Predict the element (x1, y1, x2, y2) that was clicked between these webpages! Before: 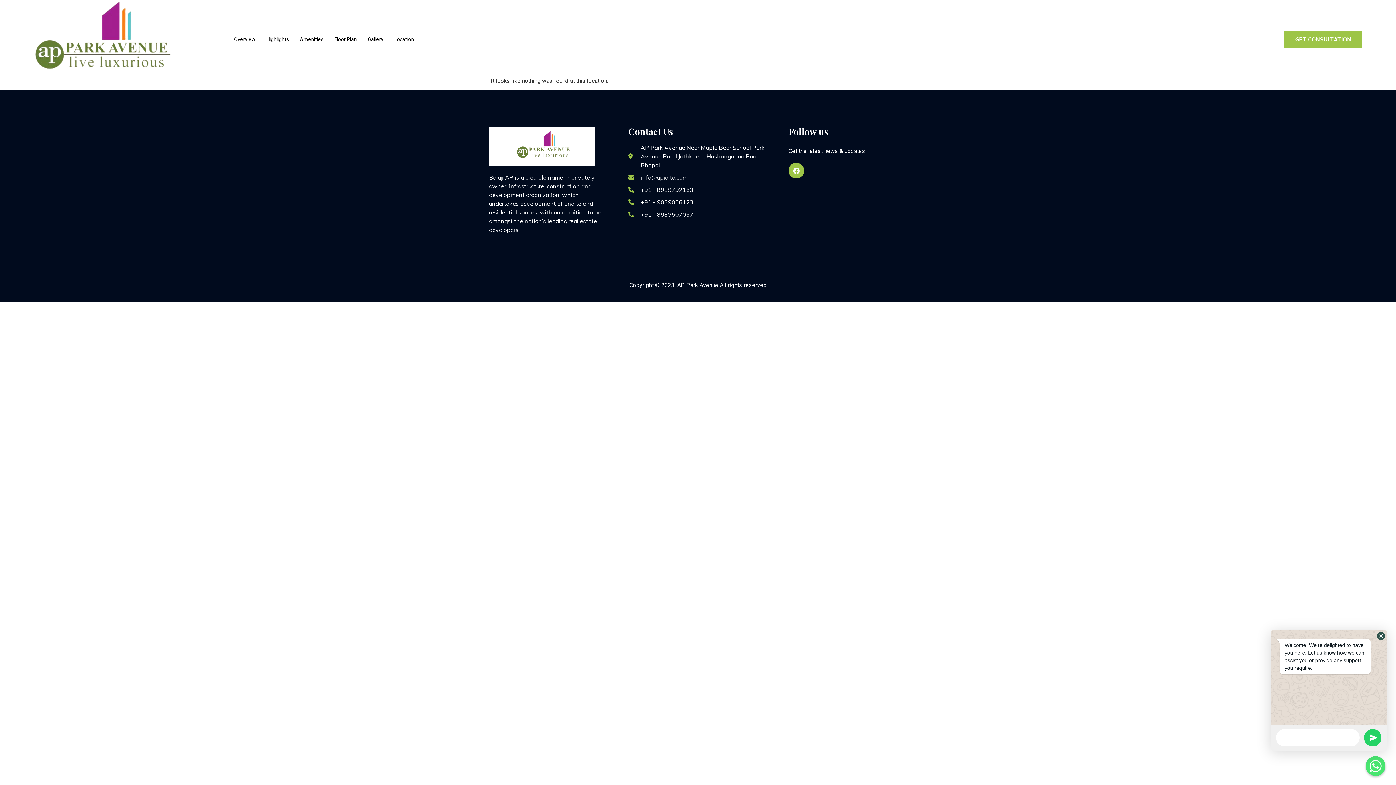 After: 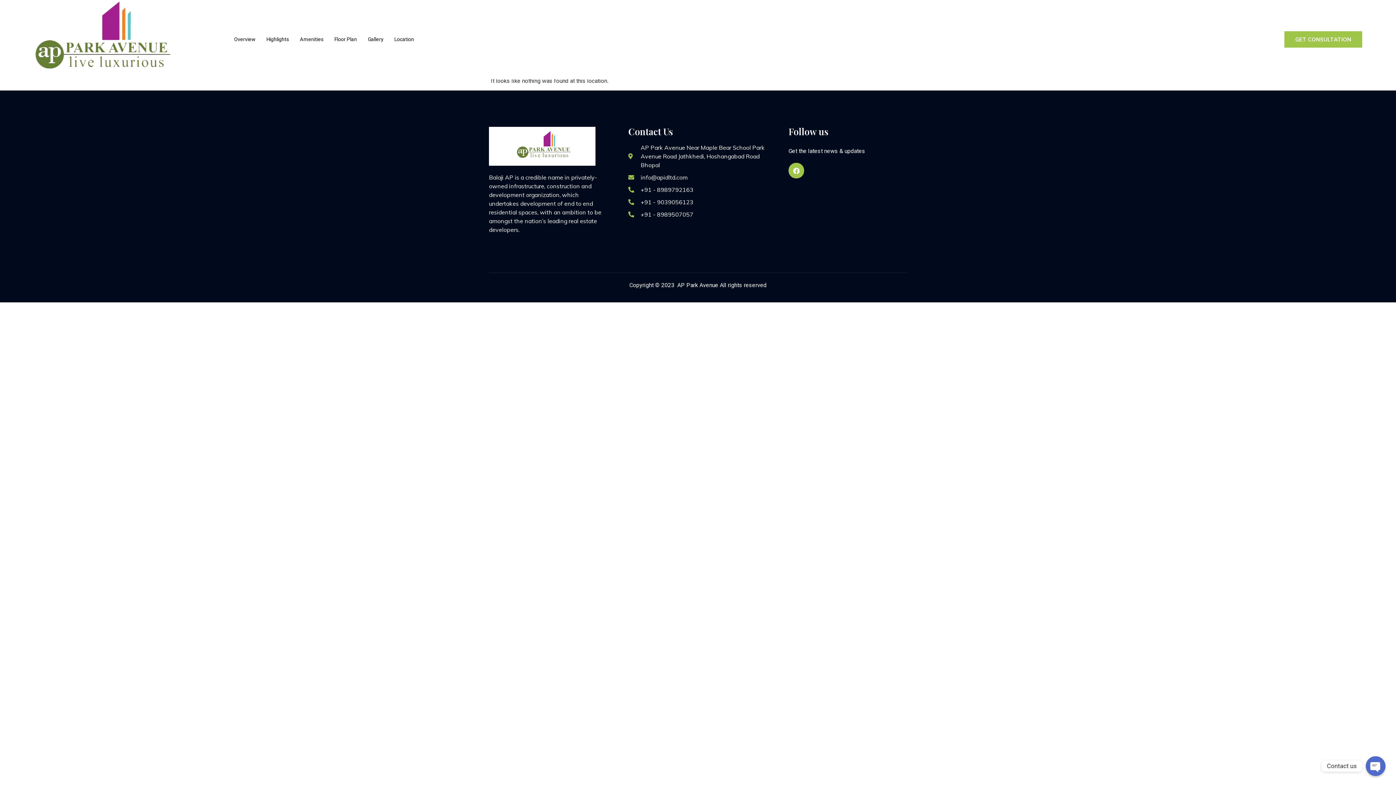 Action: bbox: (628, 173, 777, 181) label: info@apidltd.com